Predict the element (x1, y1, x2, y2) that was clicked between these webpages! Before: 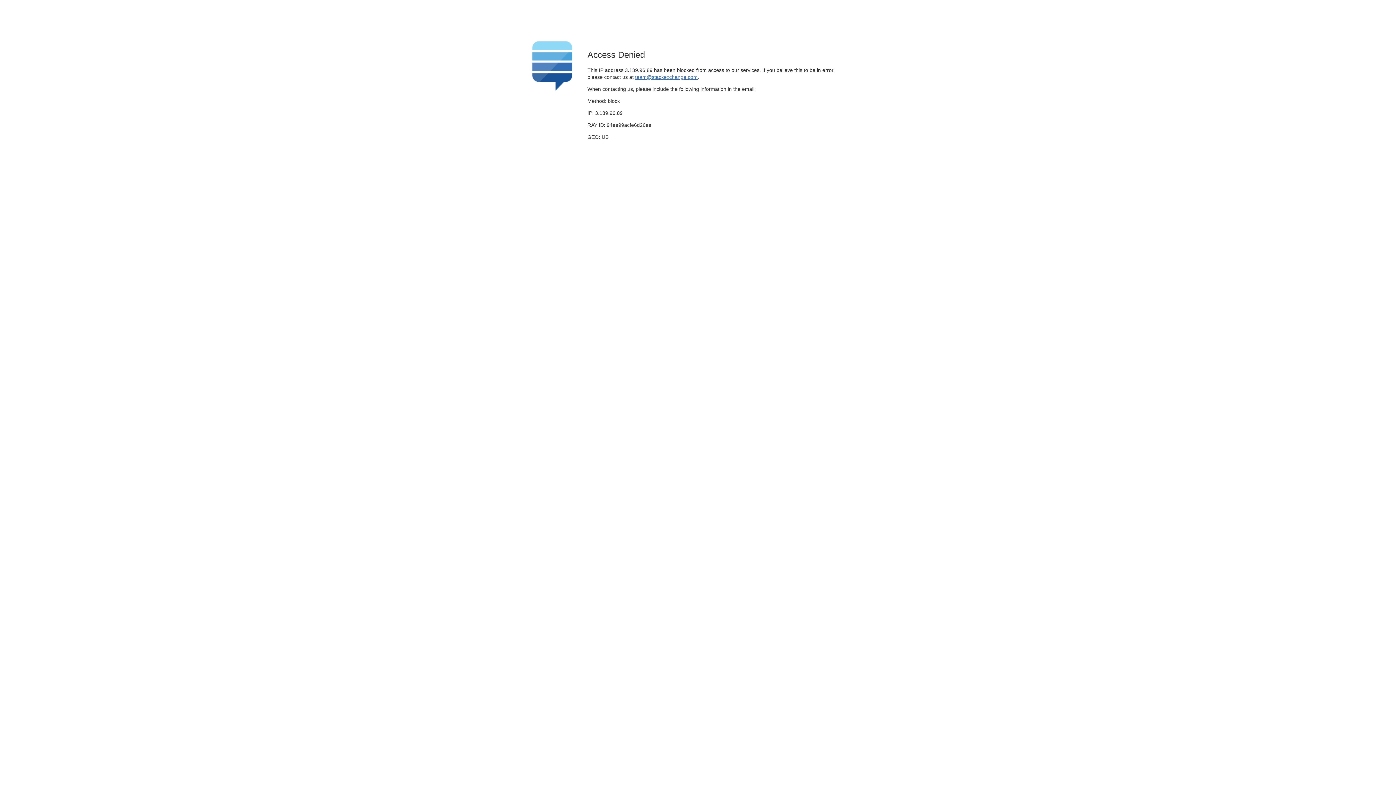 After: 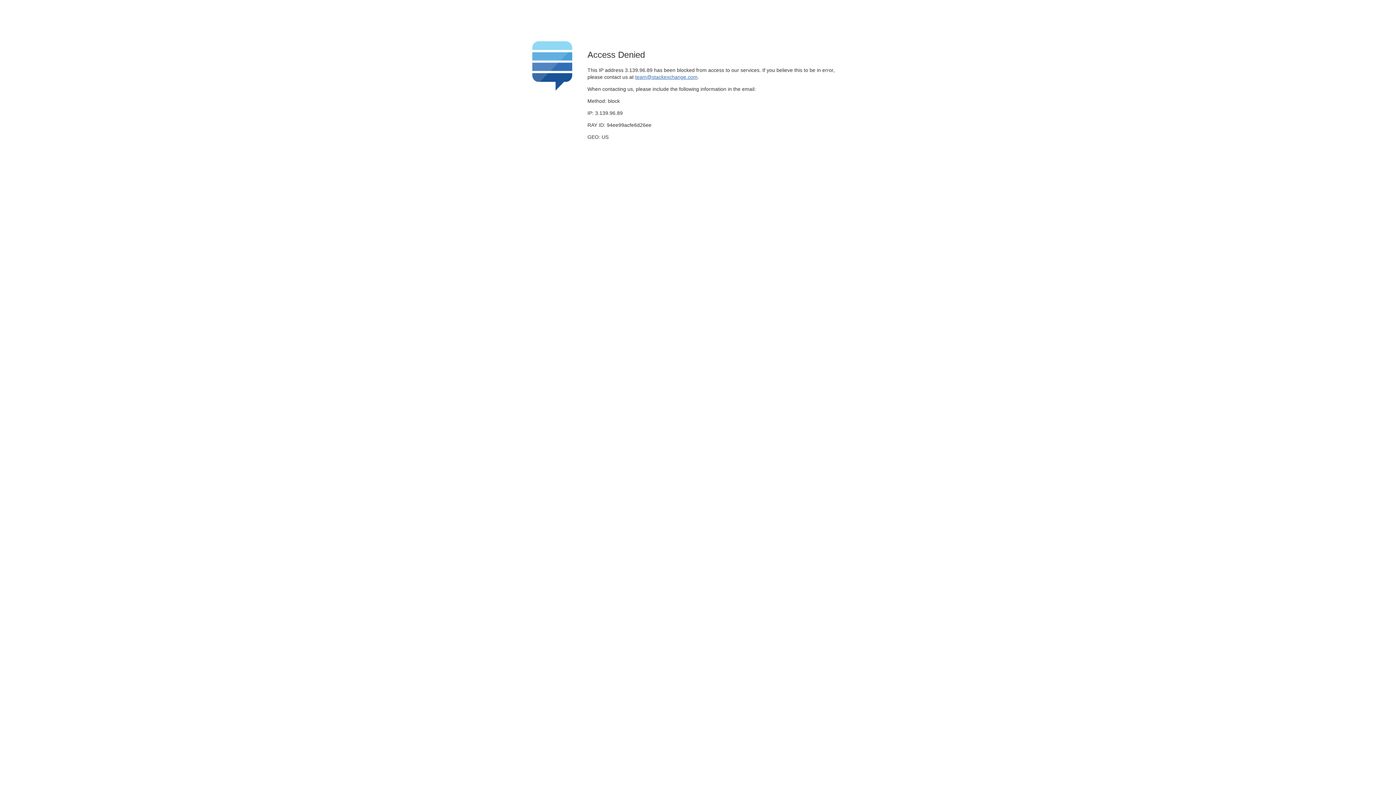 Action: bbox: (635, 74, 697, 79) label: team@stackexchange.com